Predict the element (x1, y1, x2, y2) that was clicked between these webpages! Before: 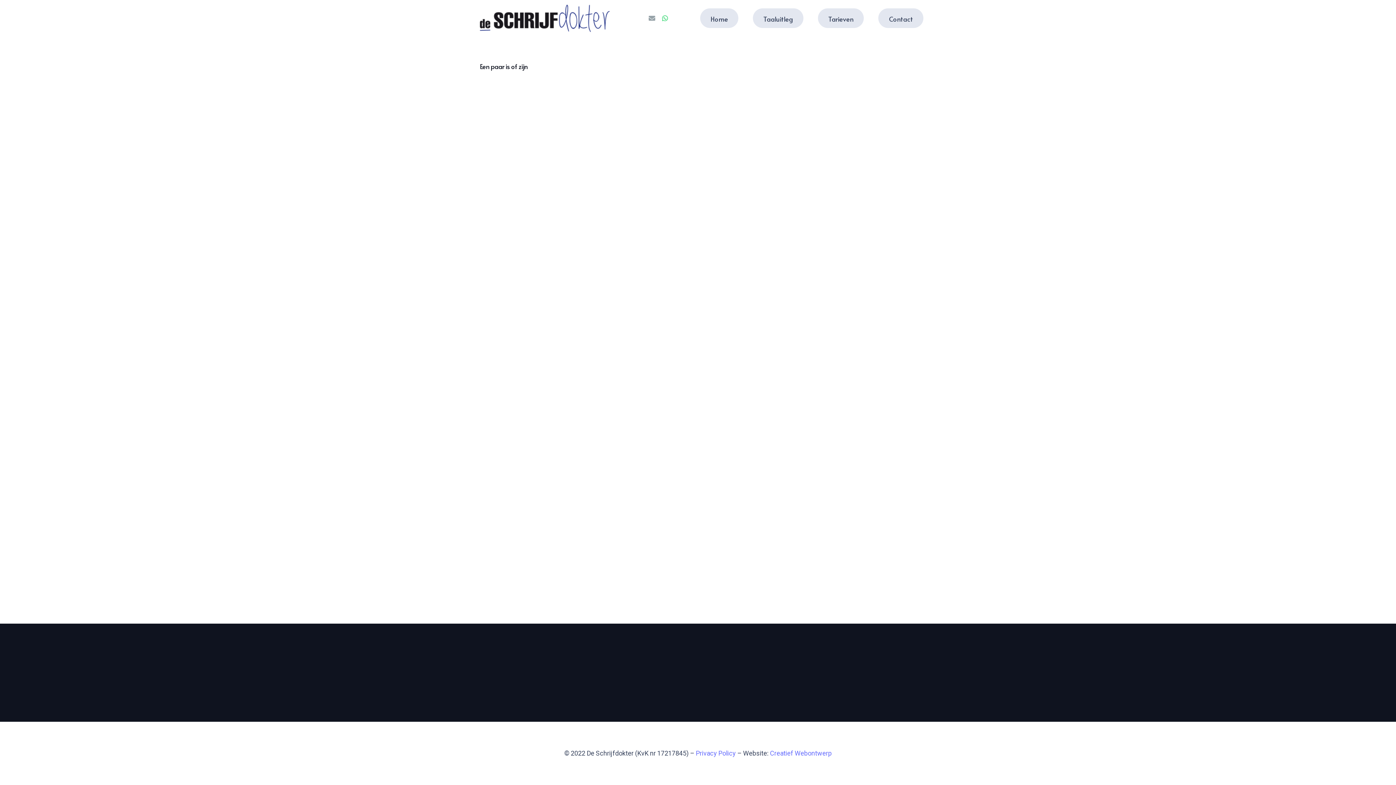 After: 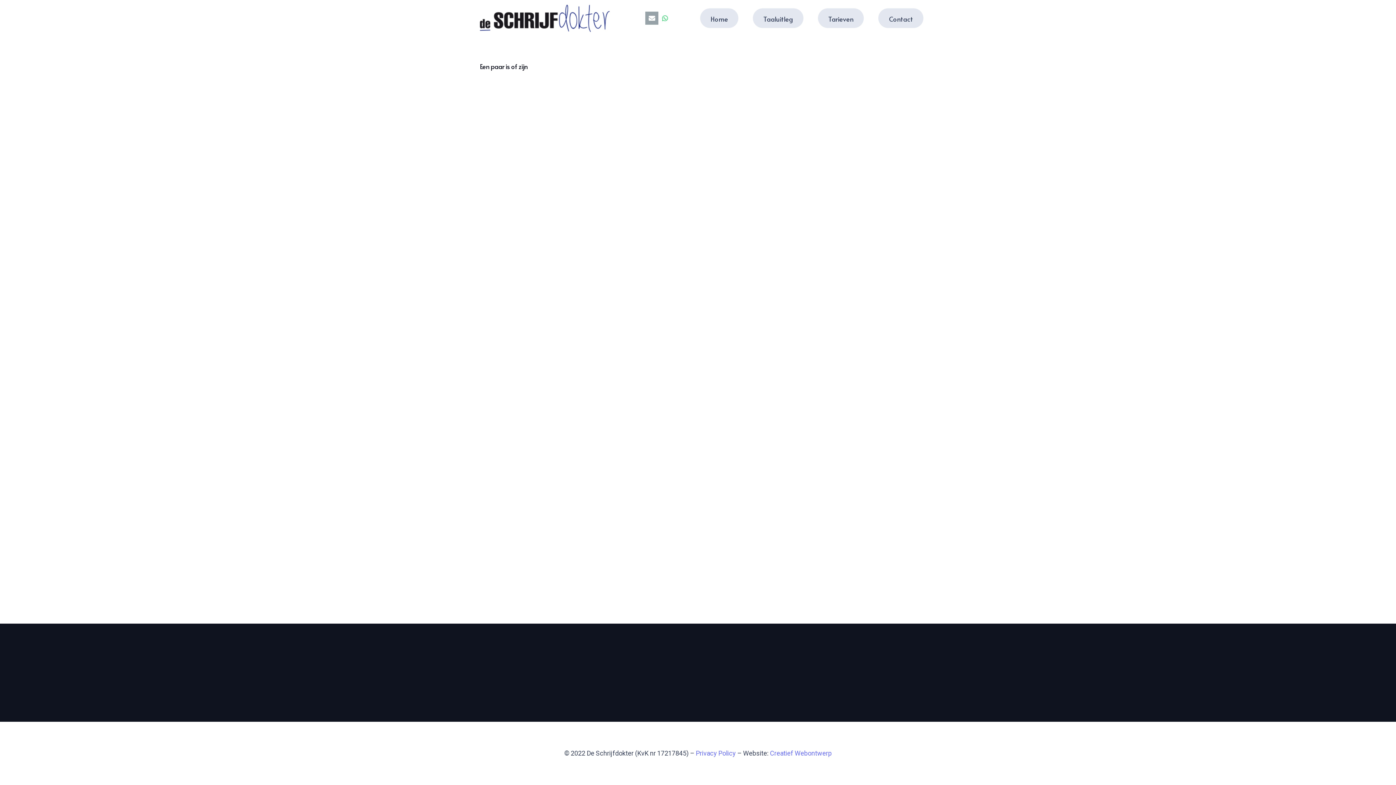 Action: bbox: (645, 11, 658, 24) label: E-mail